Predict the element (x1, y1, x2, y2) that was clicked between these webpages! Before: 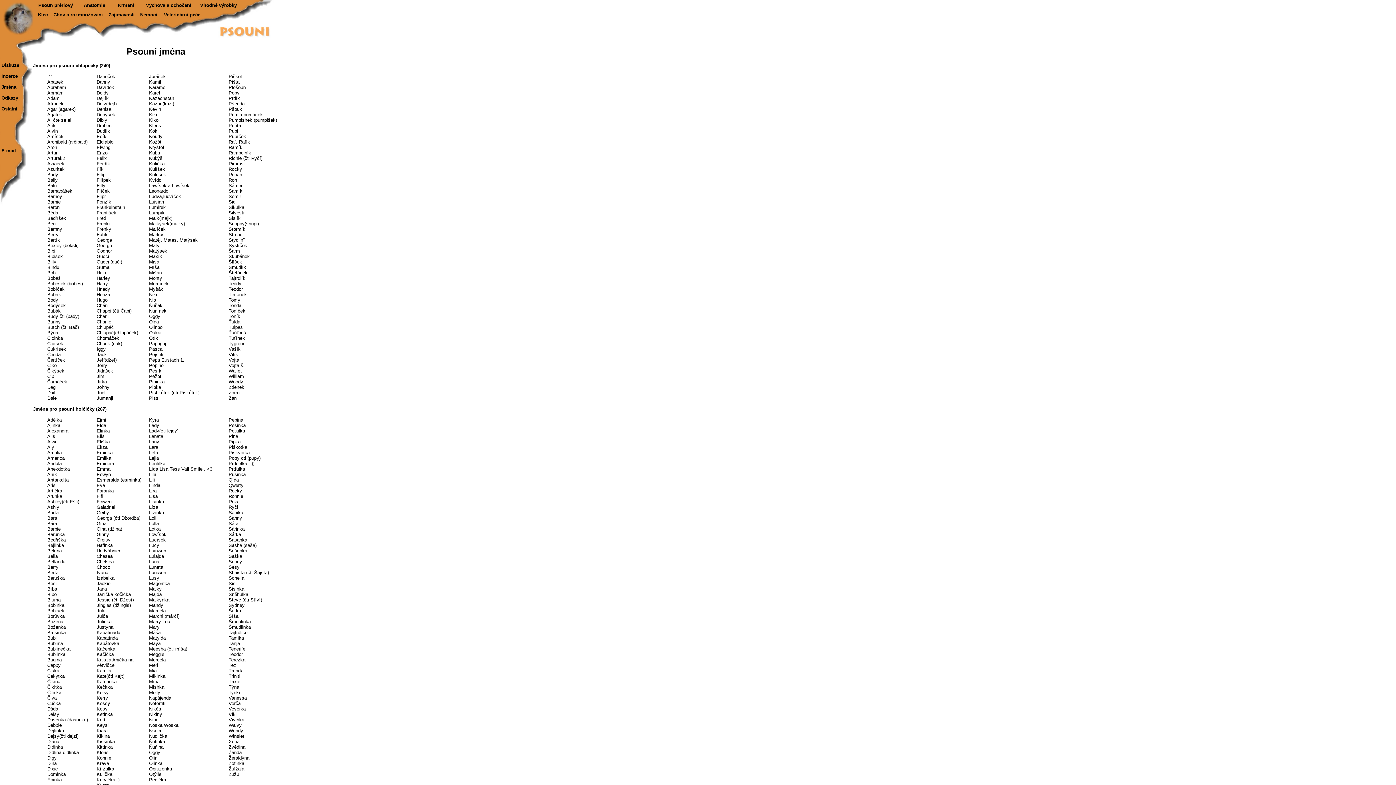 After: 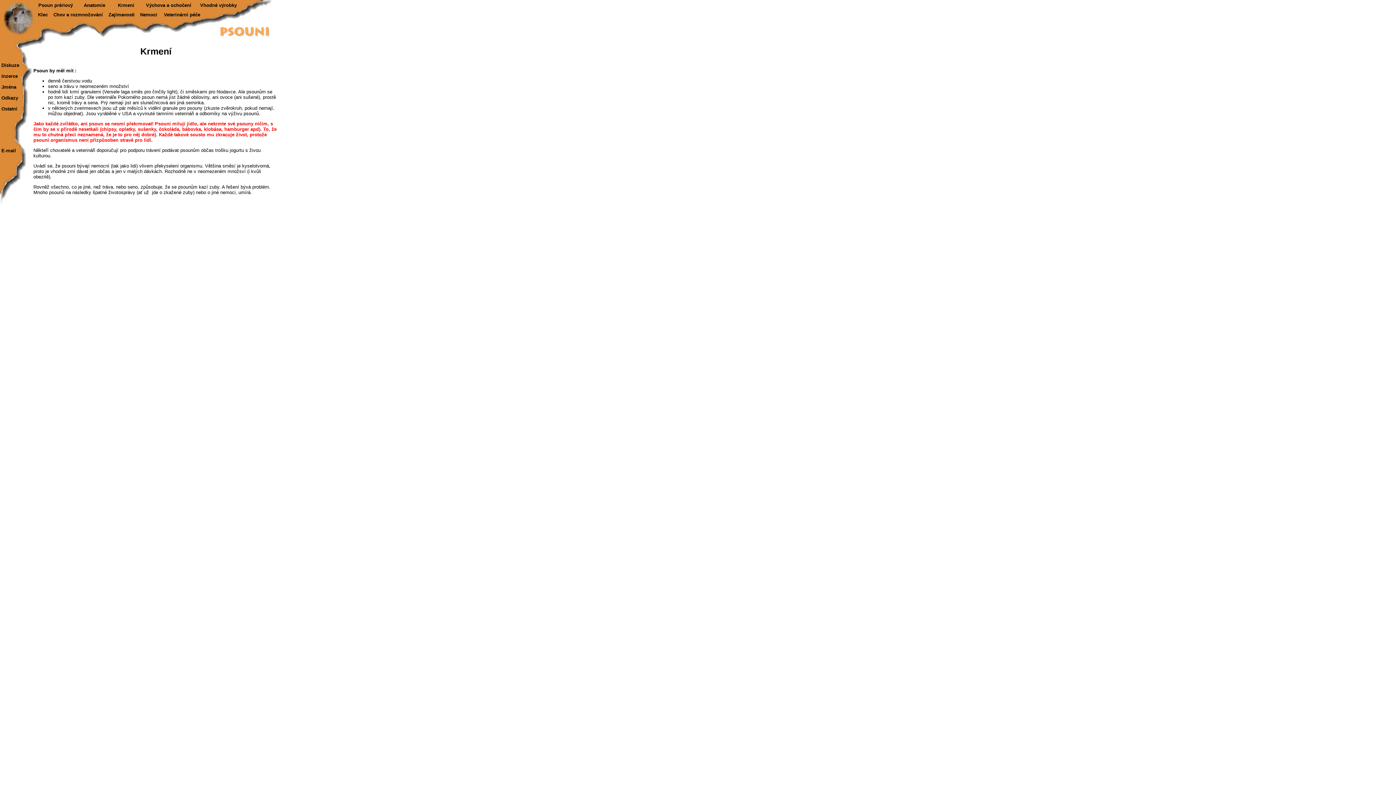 Action: bbox: (118, 2, 134, 8) label: Krmení